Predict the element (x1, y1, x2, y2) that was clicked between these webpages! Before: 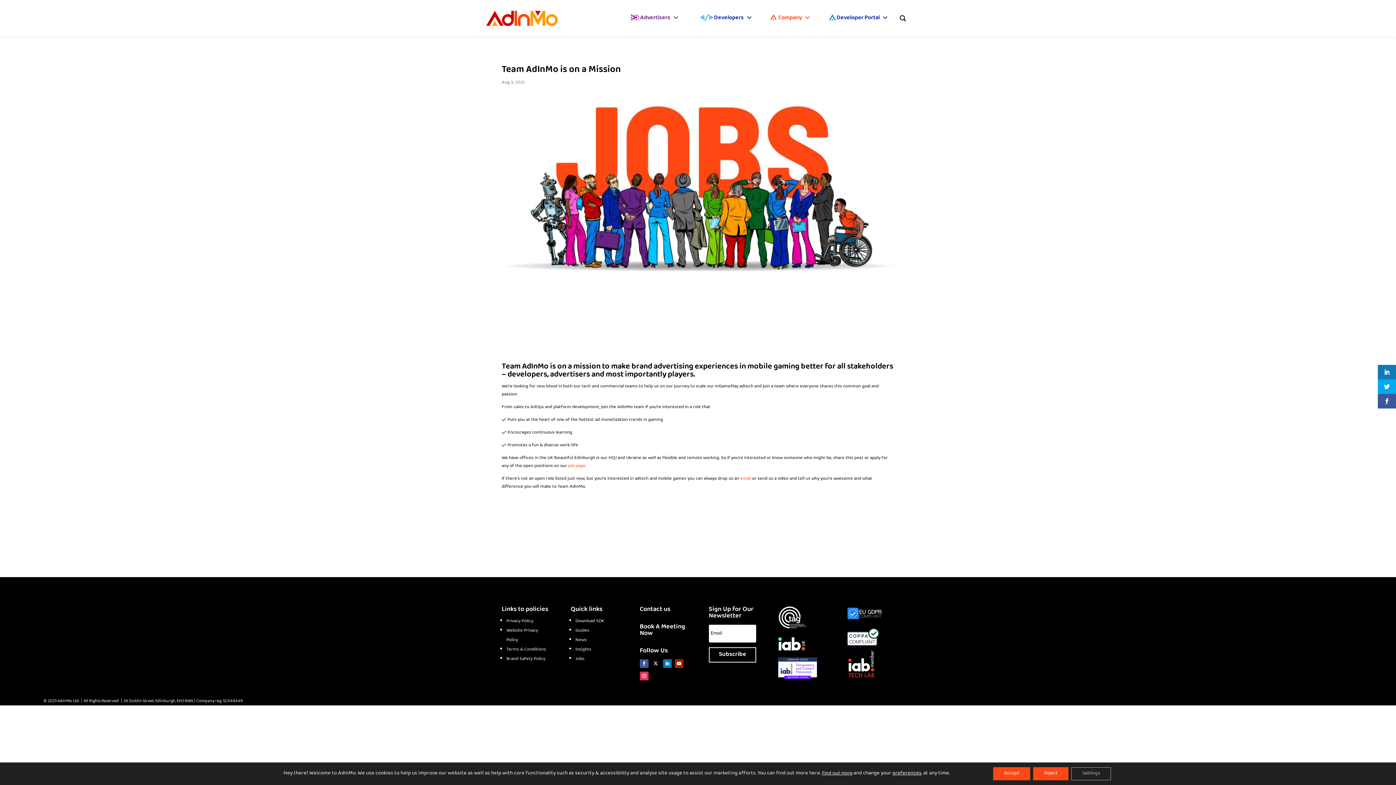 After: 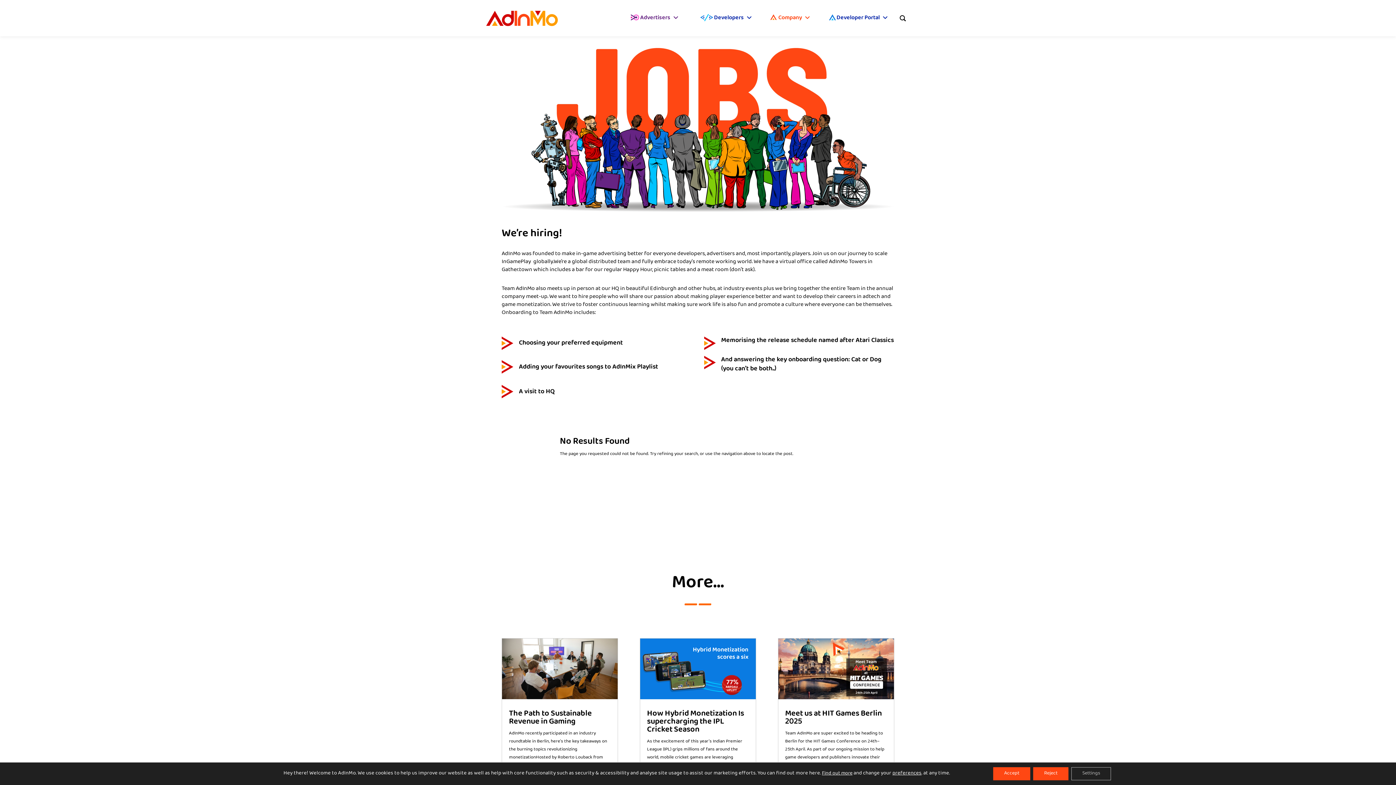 Action: bbox: (575, 654, 584, 664) label: Jobs